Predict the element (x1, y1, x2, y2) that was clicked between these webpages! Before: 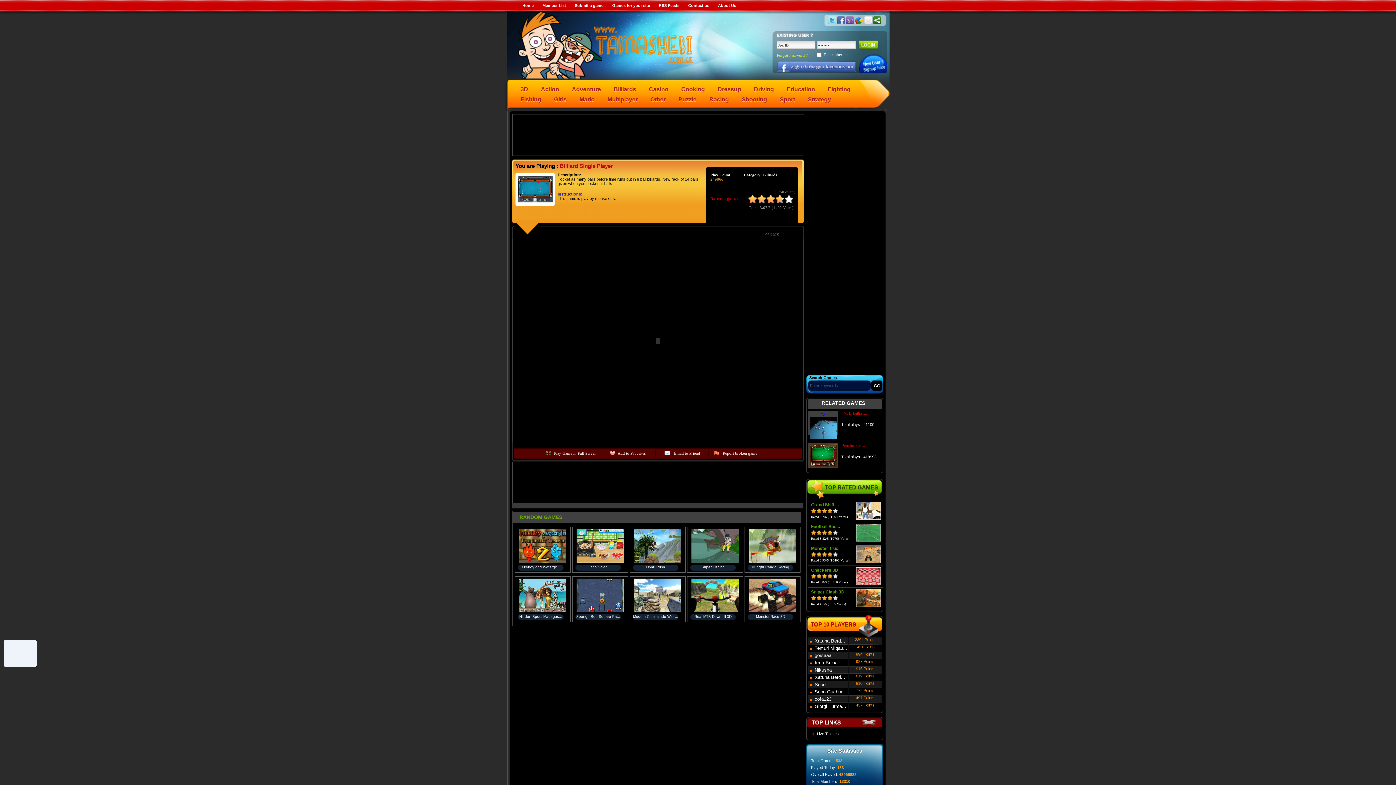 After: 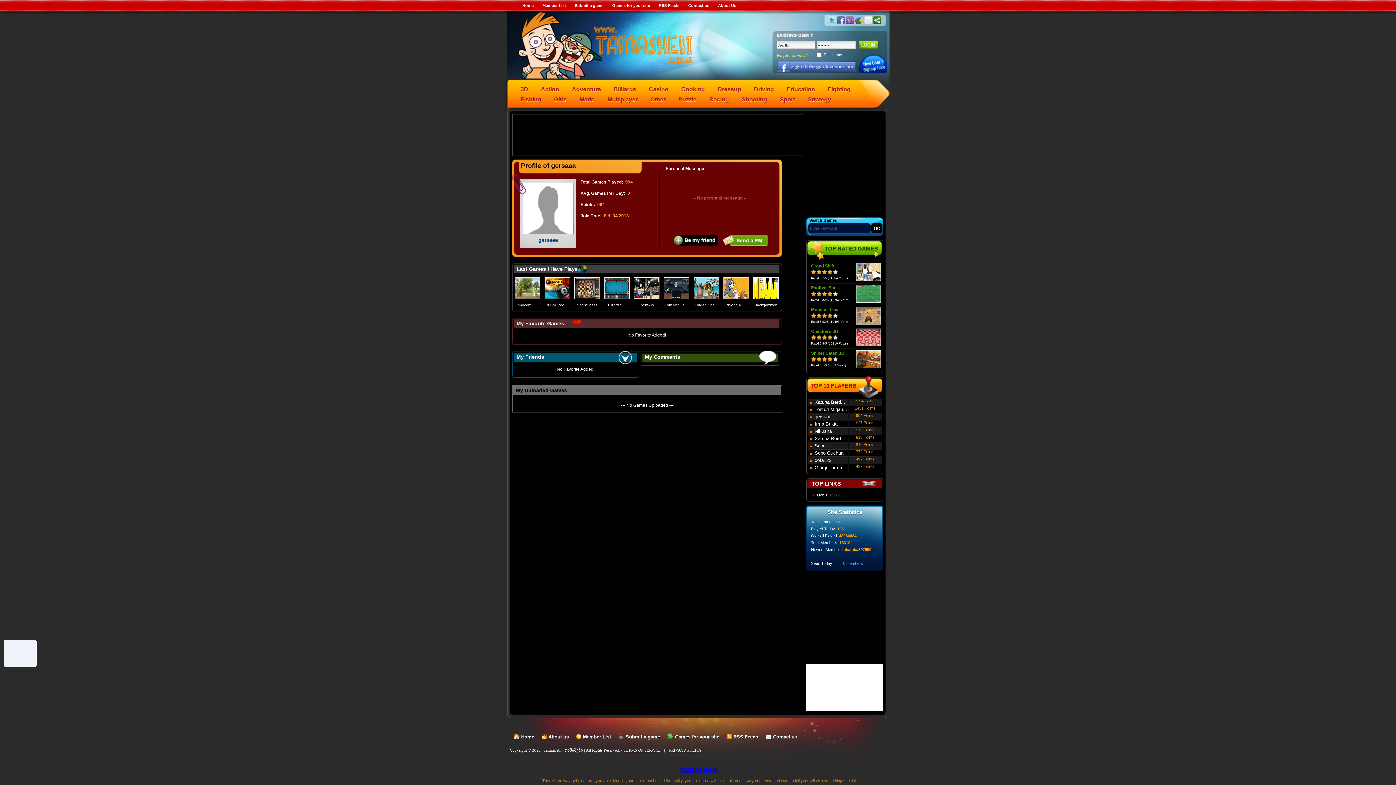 Action: label: gersaaa bbox: (808, 653, 831, 658)